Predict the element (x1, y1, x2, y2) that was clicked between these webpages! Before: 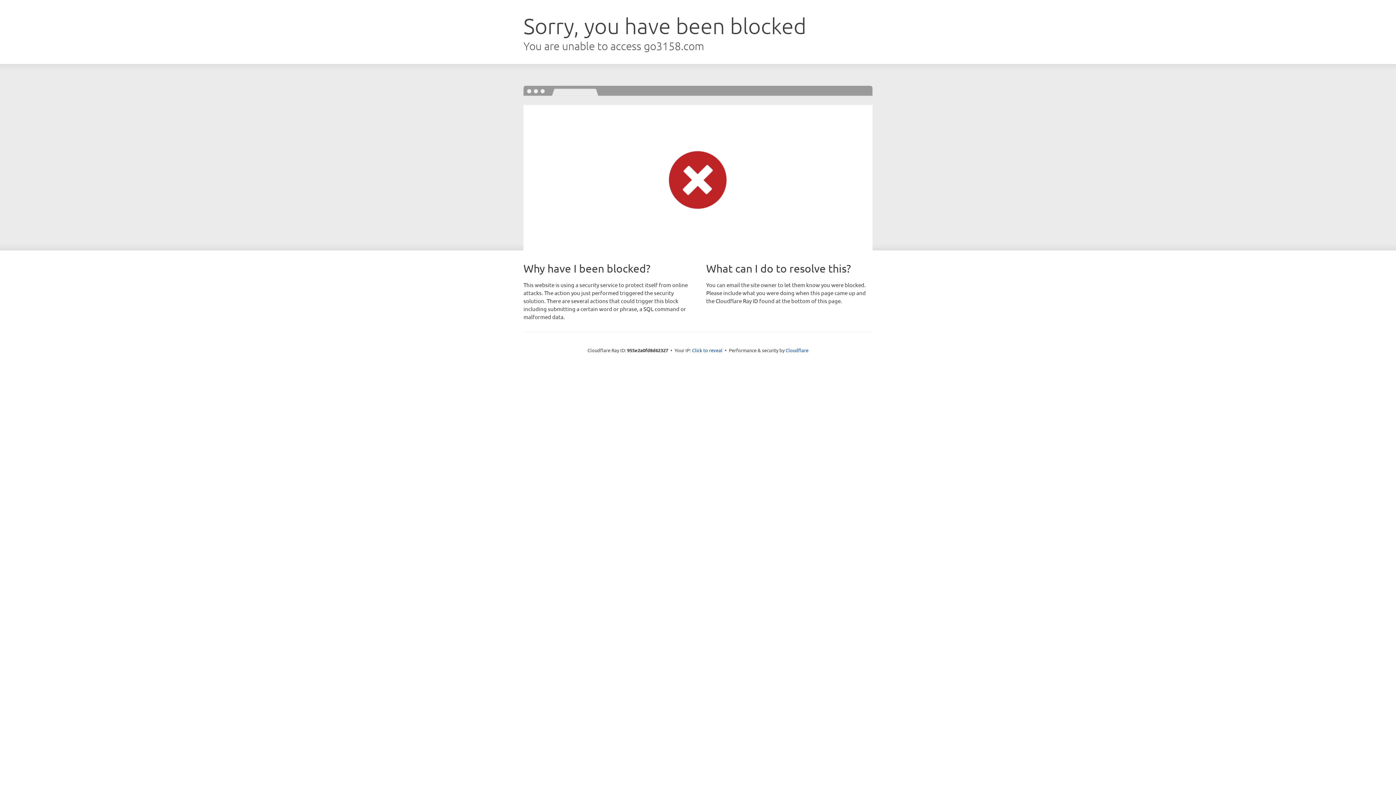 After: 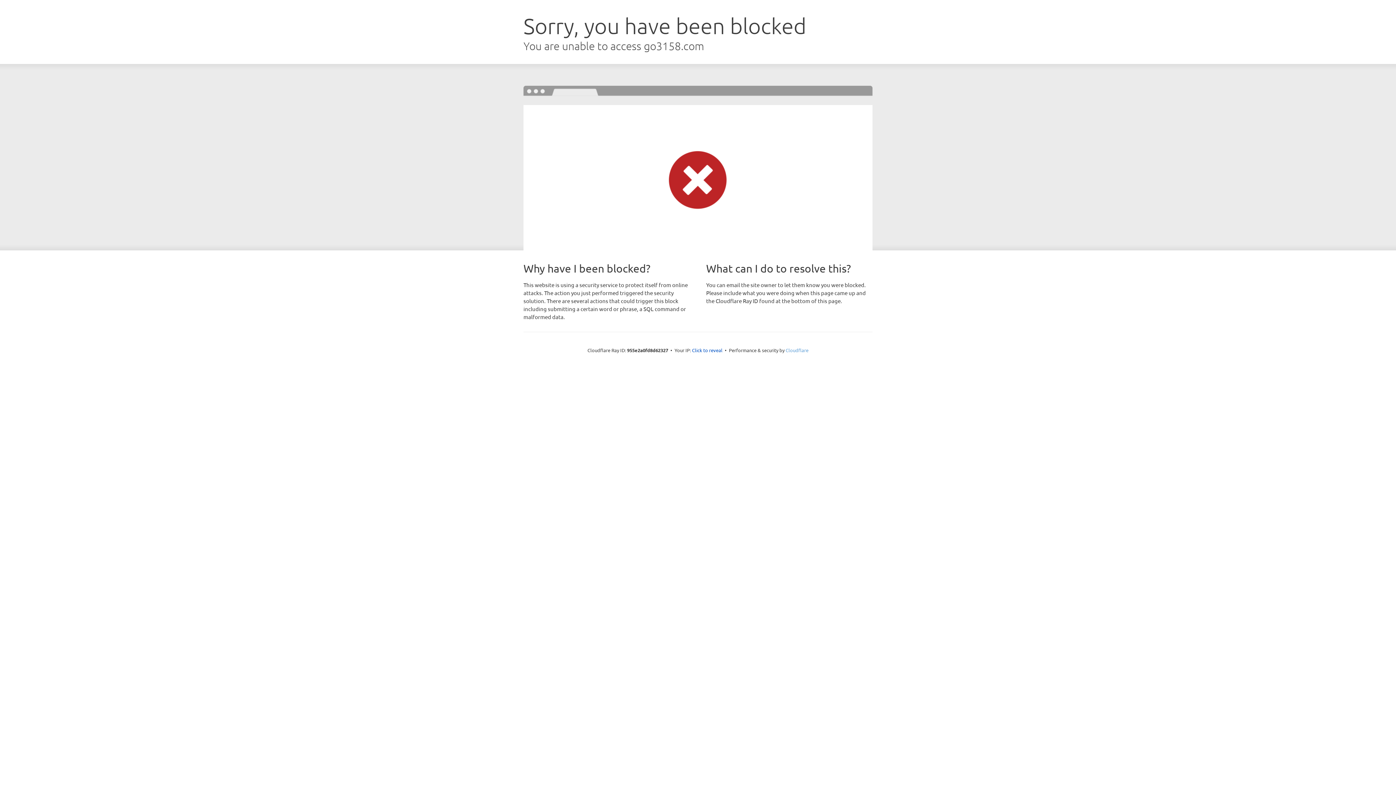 Action: bbox: (785, 347, 808, 353) label: Cloudflare